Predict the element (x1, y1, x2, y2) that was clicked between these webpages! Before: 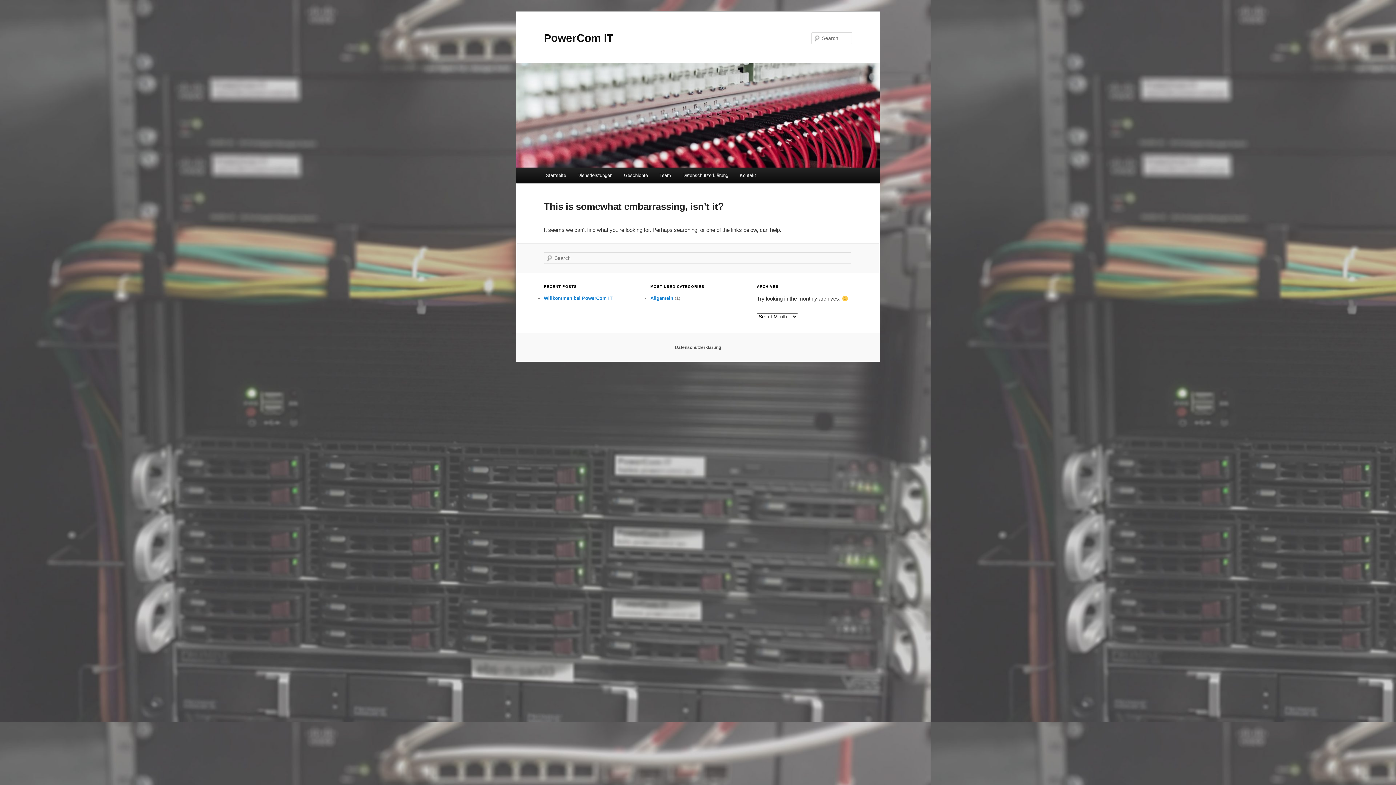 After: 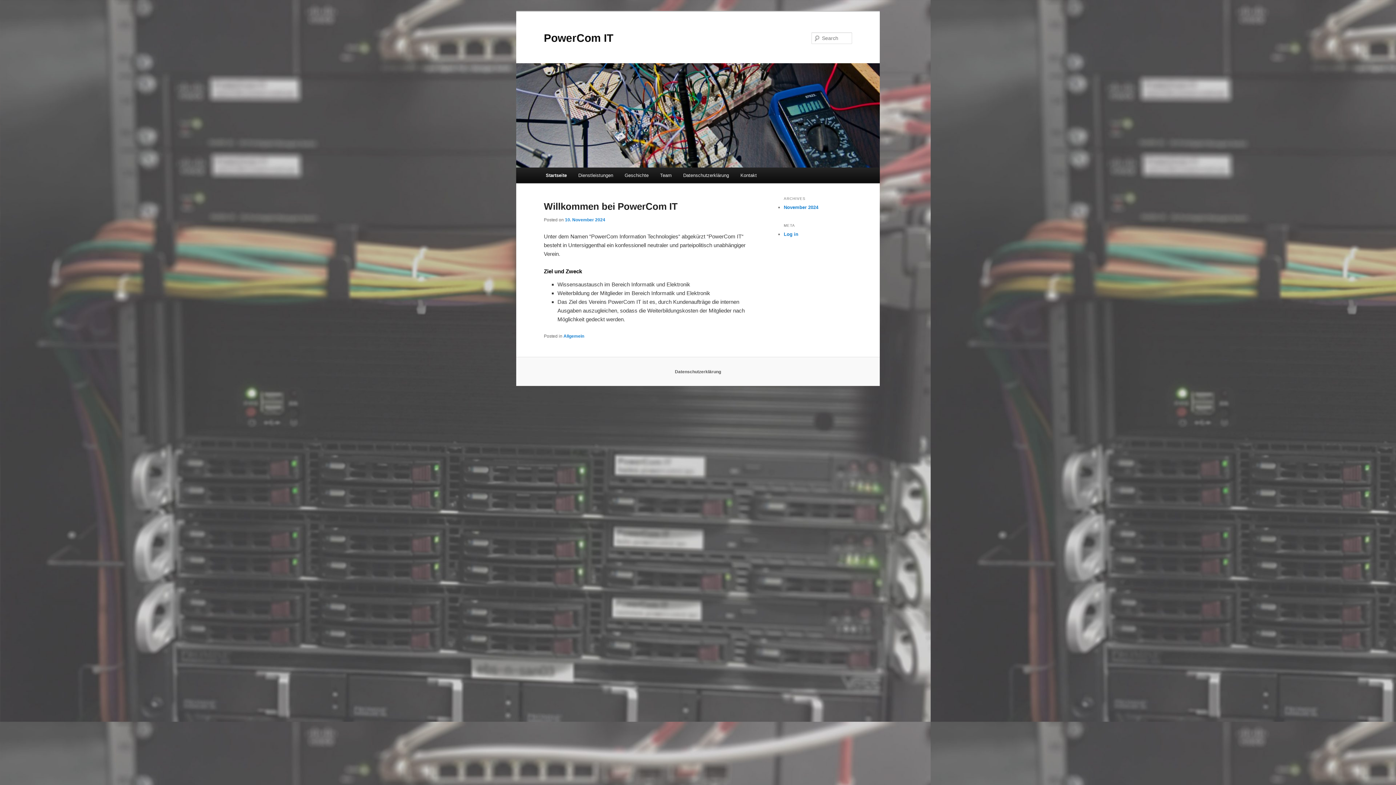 Action: bbox: (516, 63, 880, 167)